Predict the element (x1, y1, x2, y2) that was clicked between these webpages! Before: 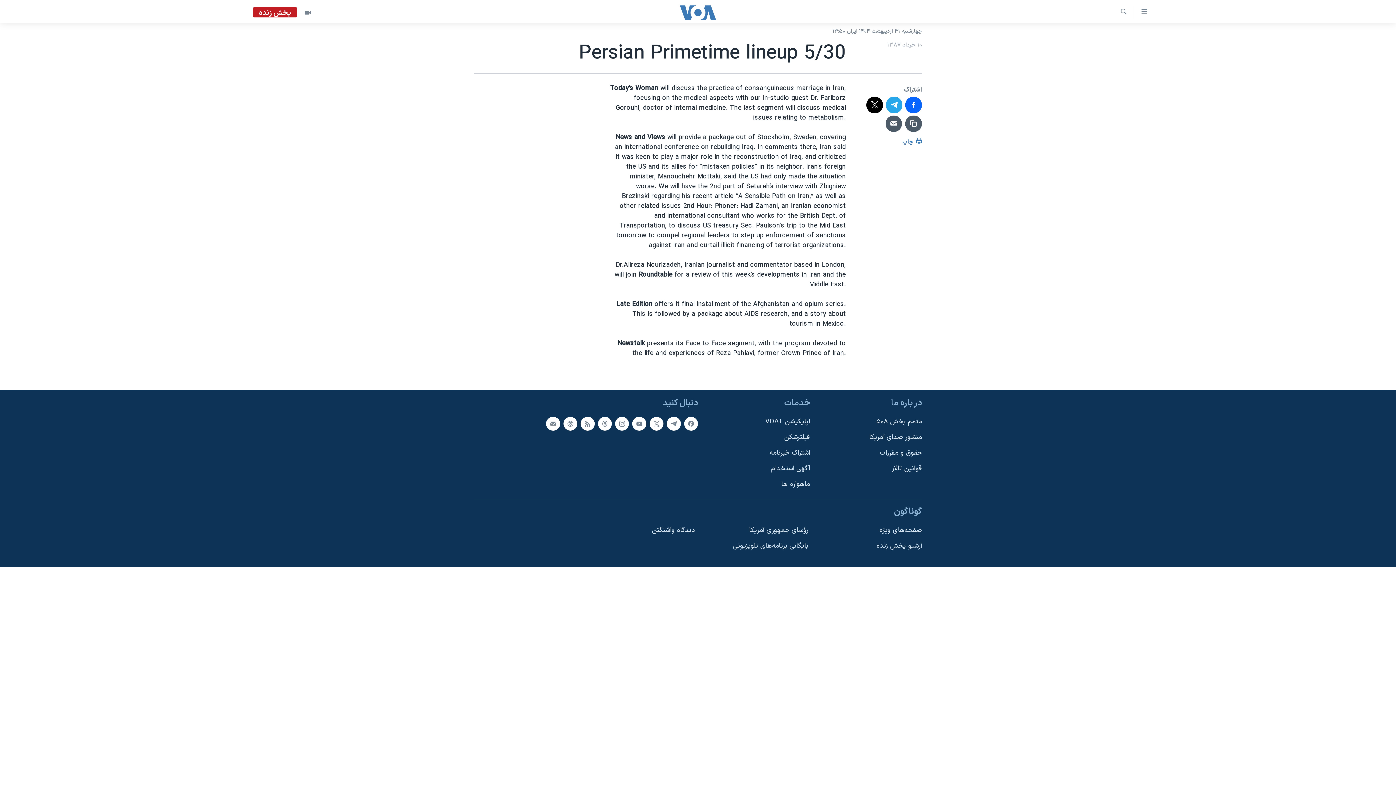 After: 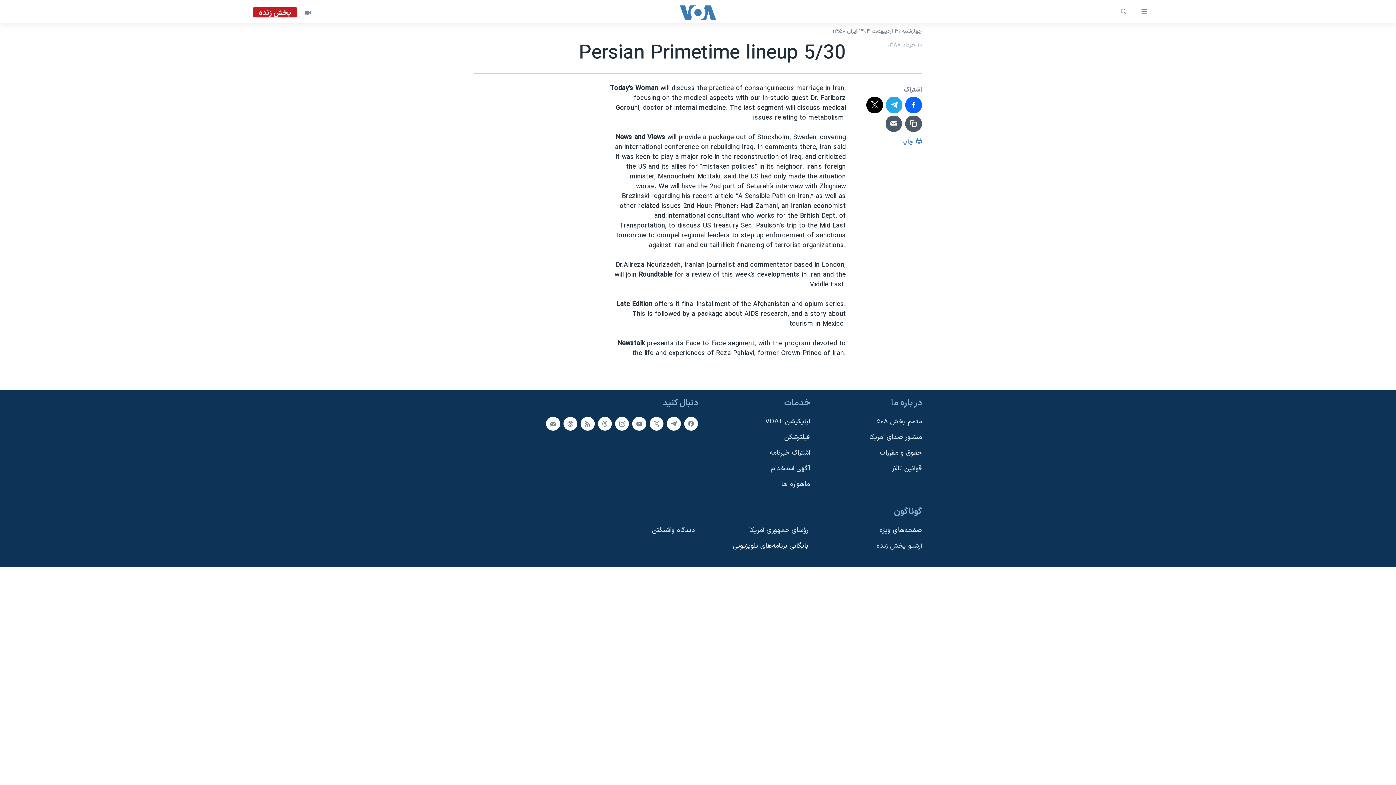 Action: bbox: (705, 541, 808, 551) label: بایگانی برنامه‌های تلویزیونی